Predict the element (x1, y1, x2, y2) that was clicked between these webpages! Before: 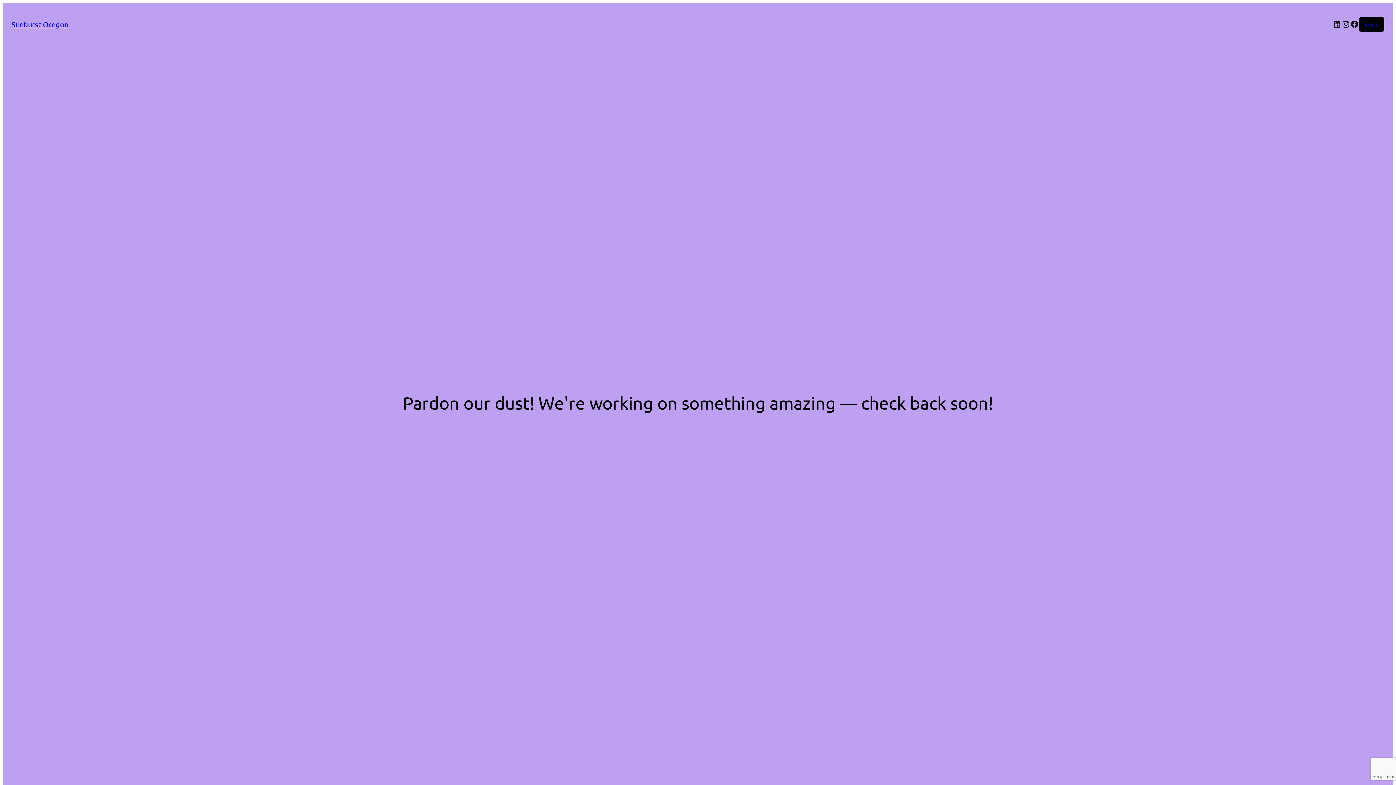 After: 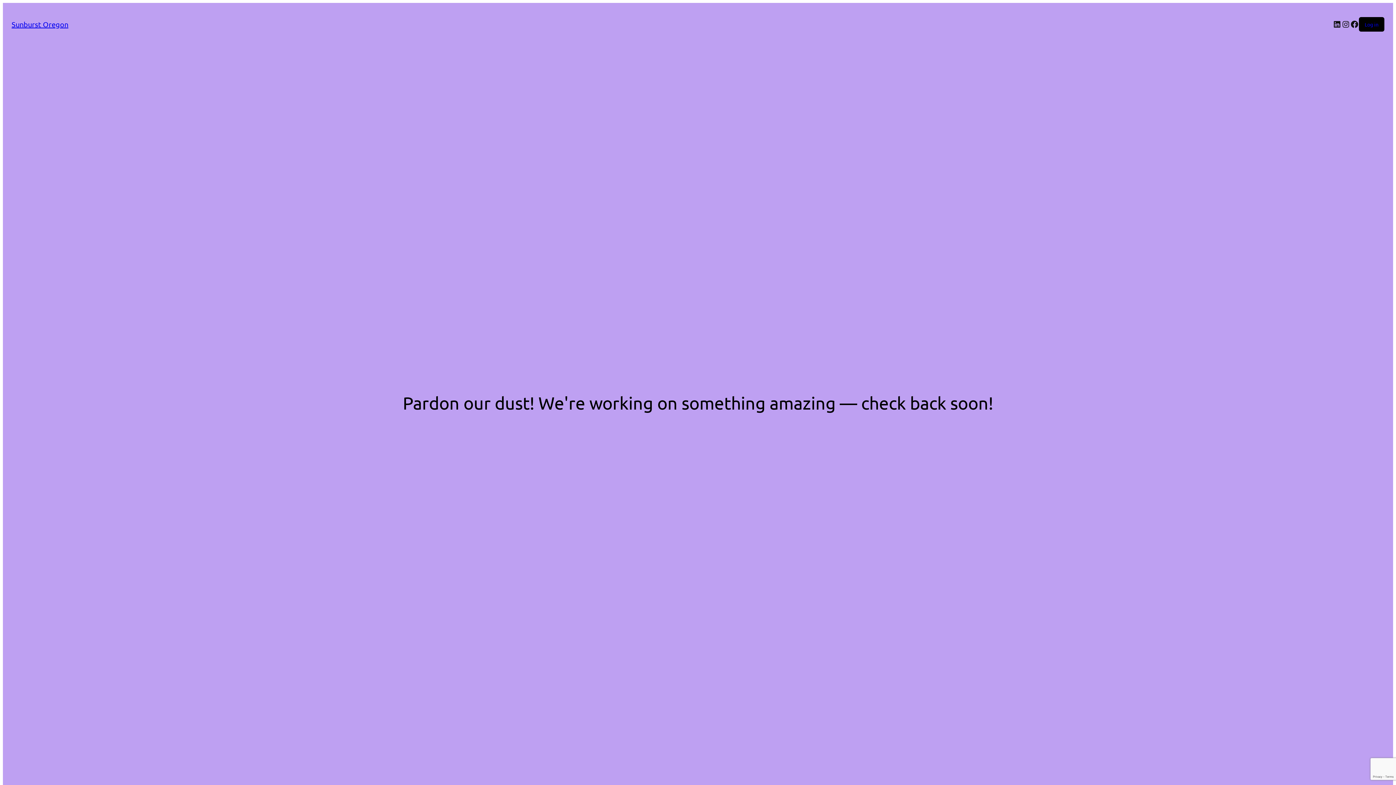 Action: bbox: (11, 19, 68, 28) label: Sunburst Oregon